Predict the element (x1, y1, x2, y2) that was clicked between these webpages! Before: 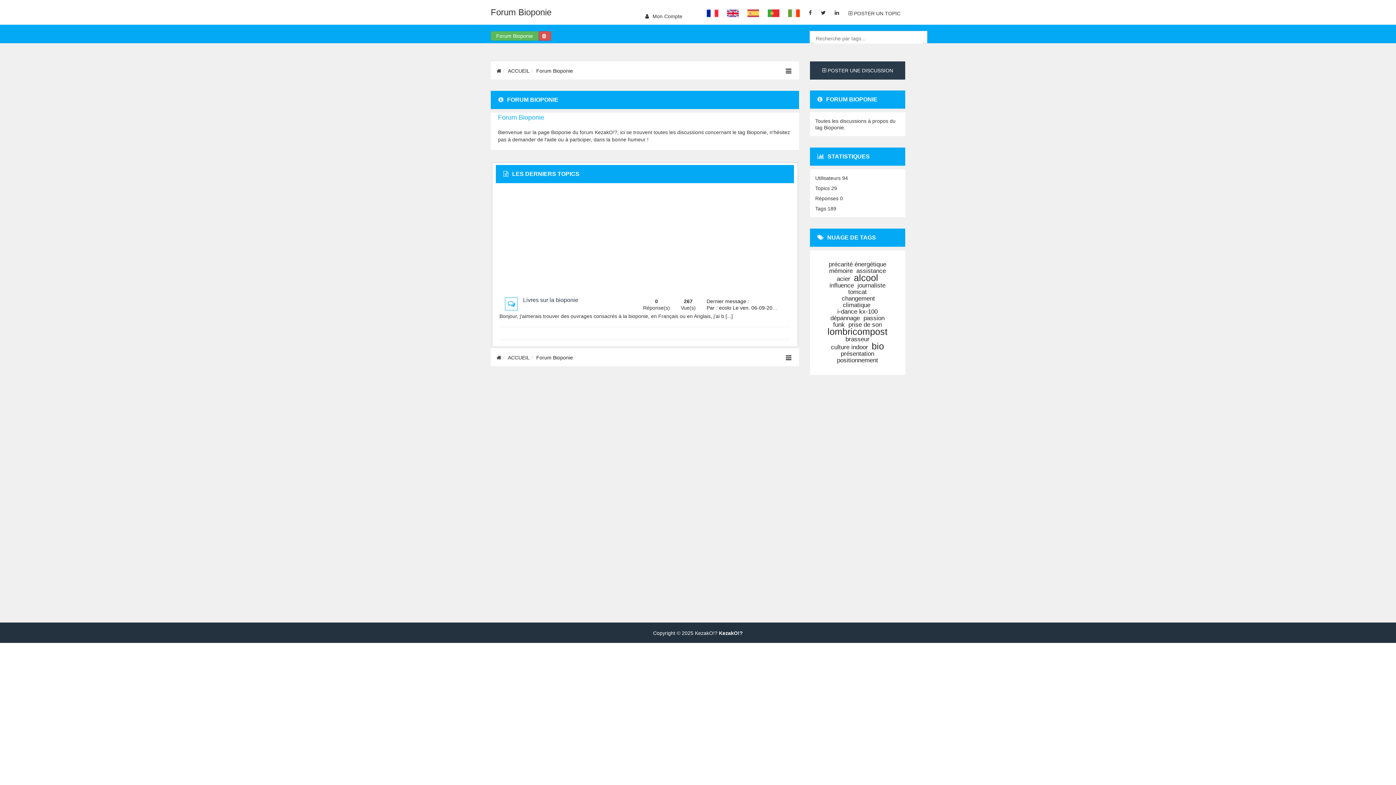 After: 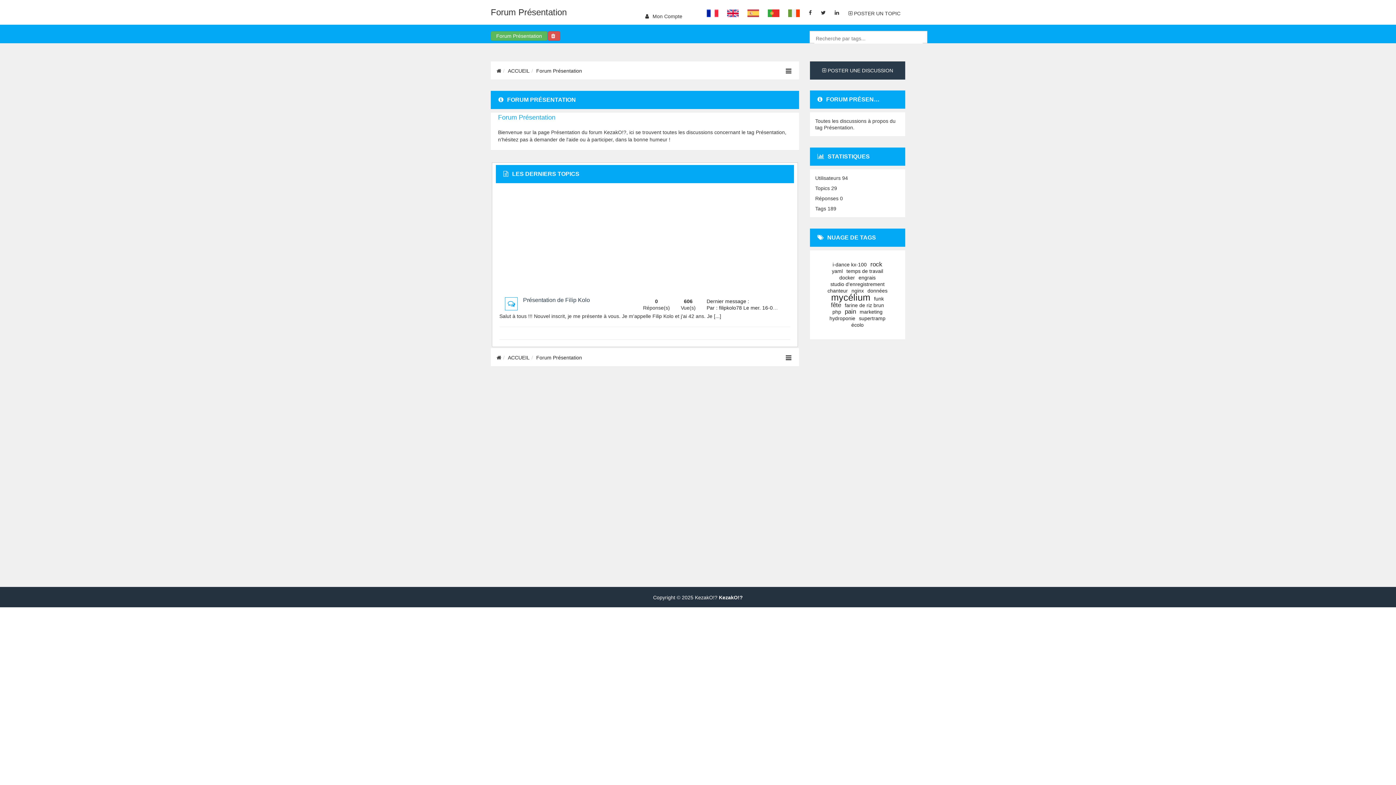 Action: bbox: (839, 350, 876, 357) label: présentation